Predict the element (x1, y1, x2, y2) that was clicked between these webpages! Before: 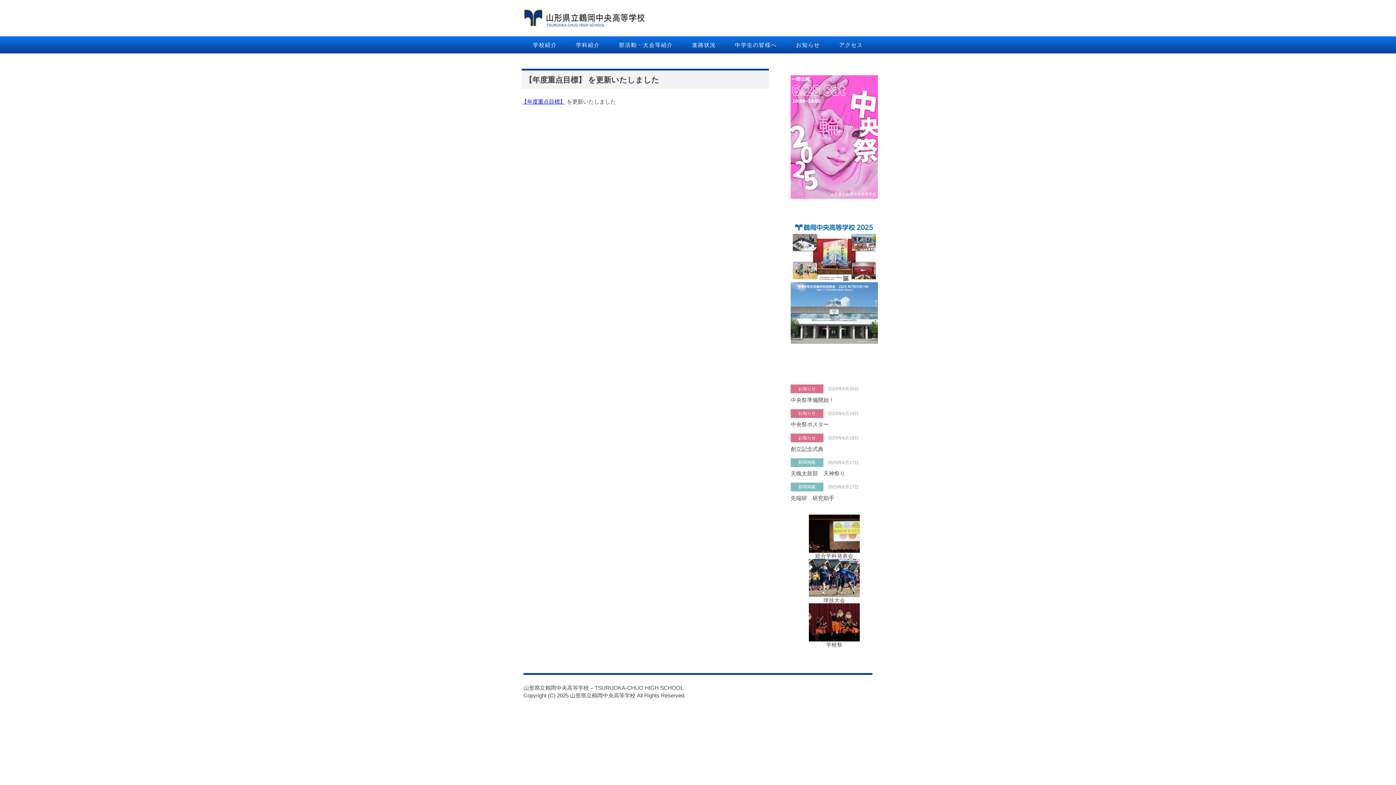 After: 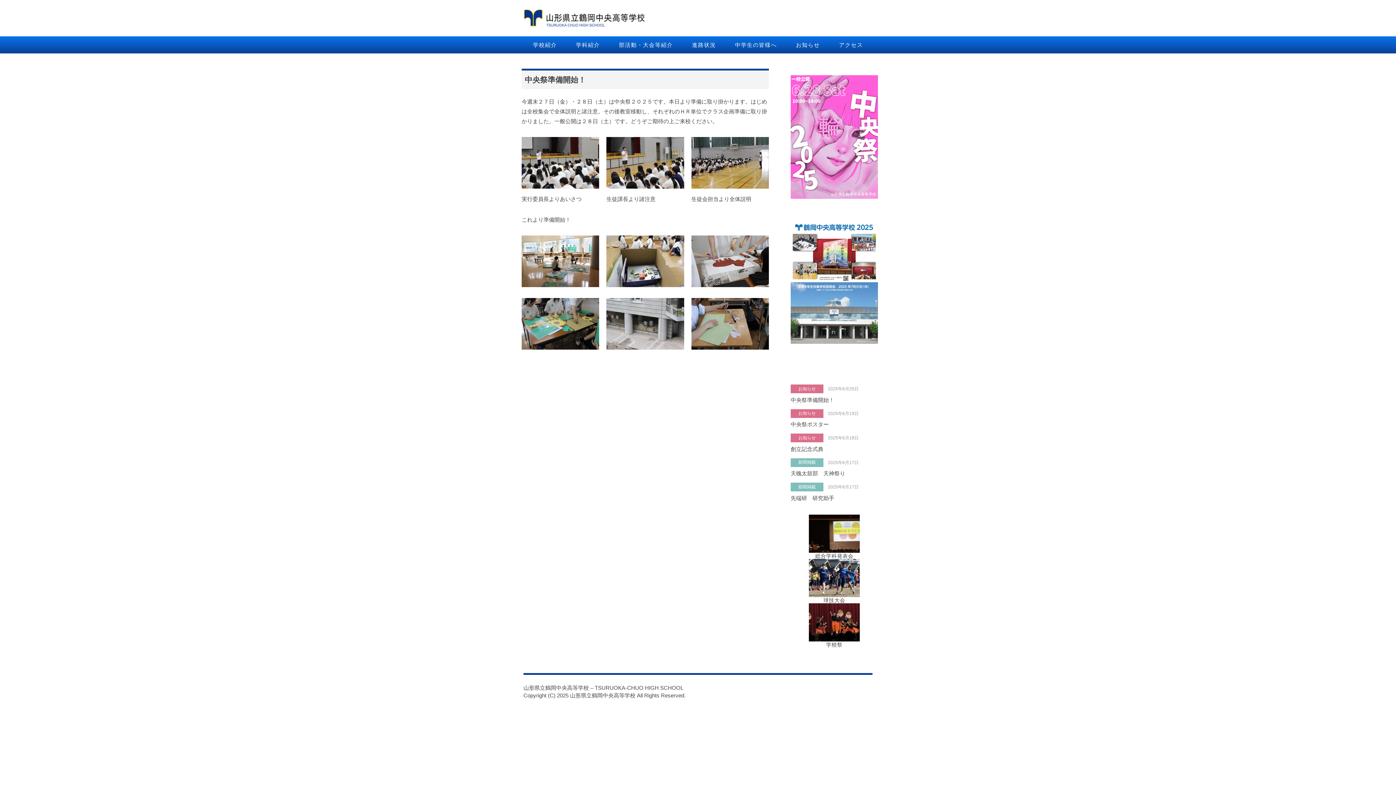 Action: label: お知らせ

2025年6月25日

中央祭準備開始！ bbox: (790, 384, 878, 403)